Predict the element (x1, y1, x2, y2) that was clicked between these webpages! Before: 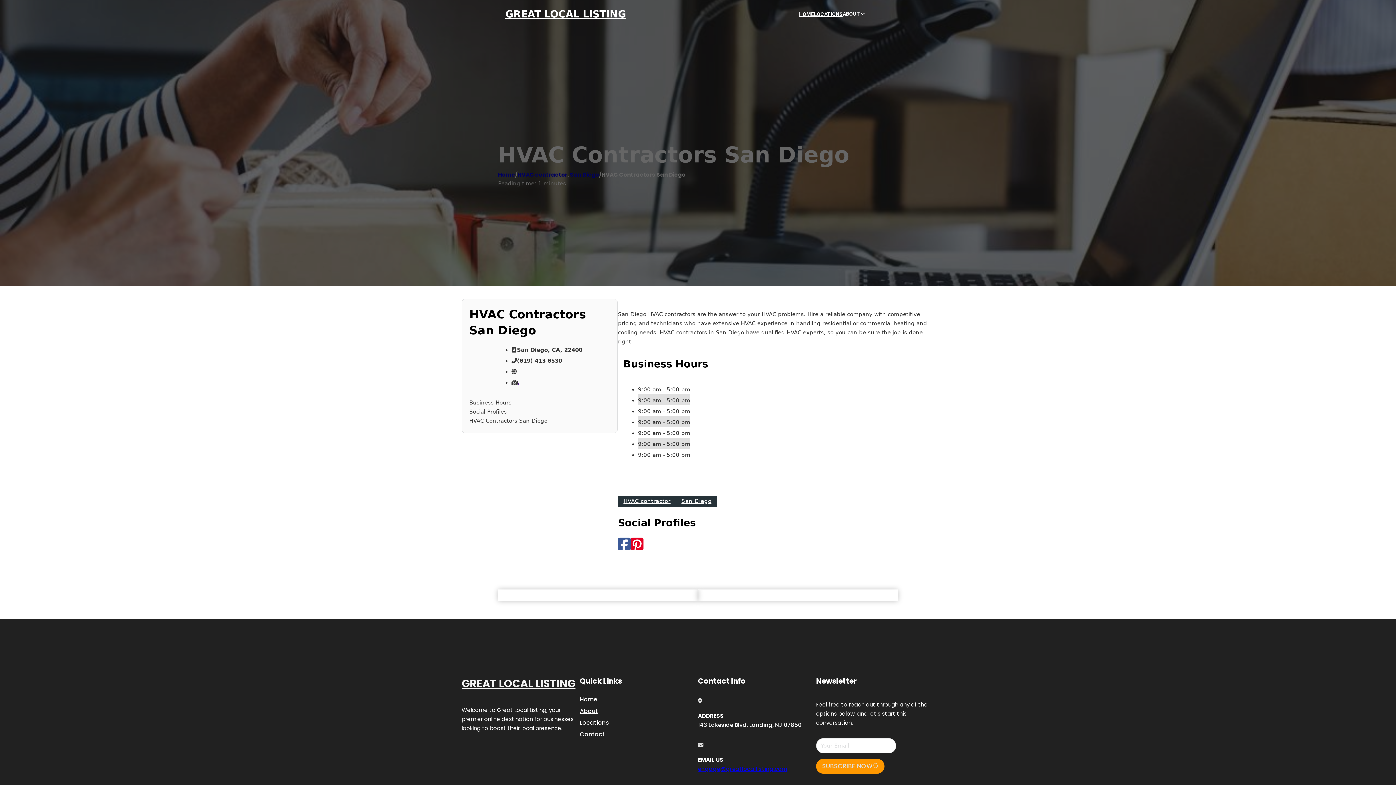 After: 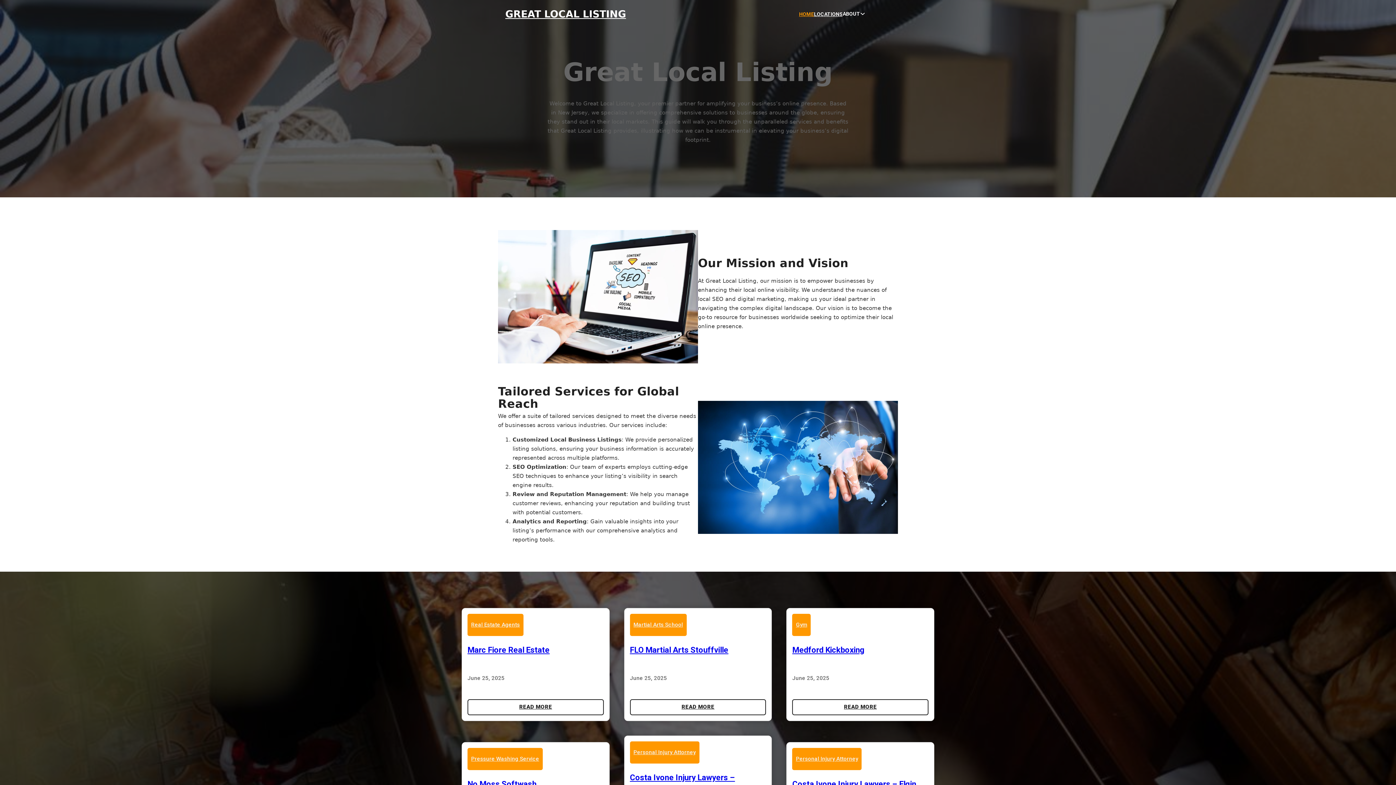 Action: label: Home bbox: (580, 695, 597, 704)